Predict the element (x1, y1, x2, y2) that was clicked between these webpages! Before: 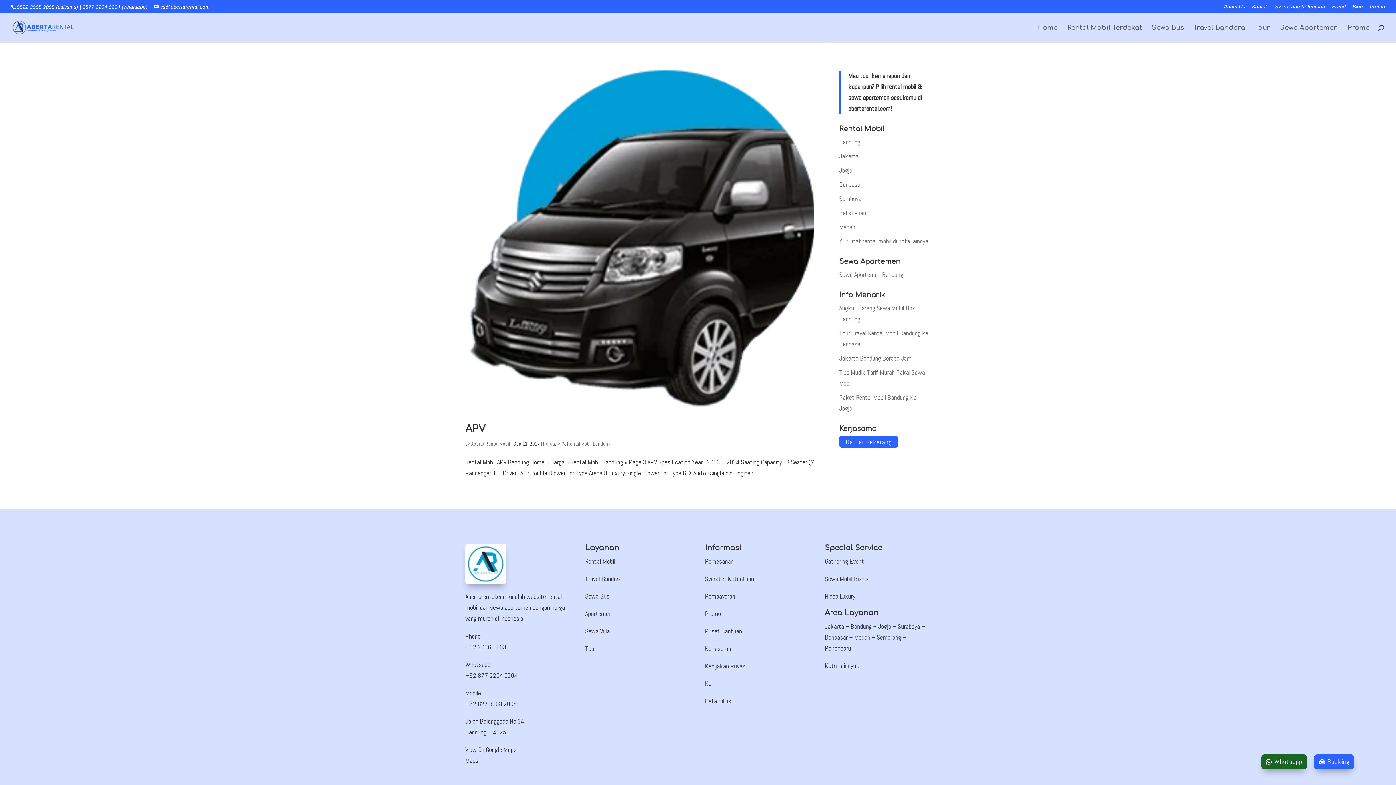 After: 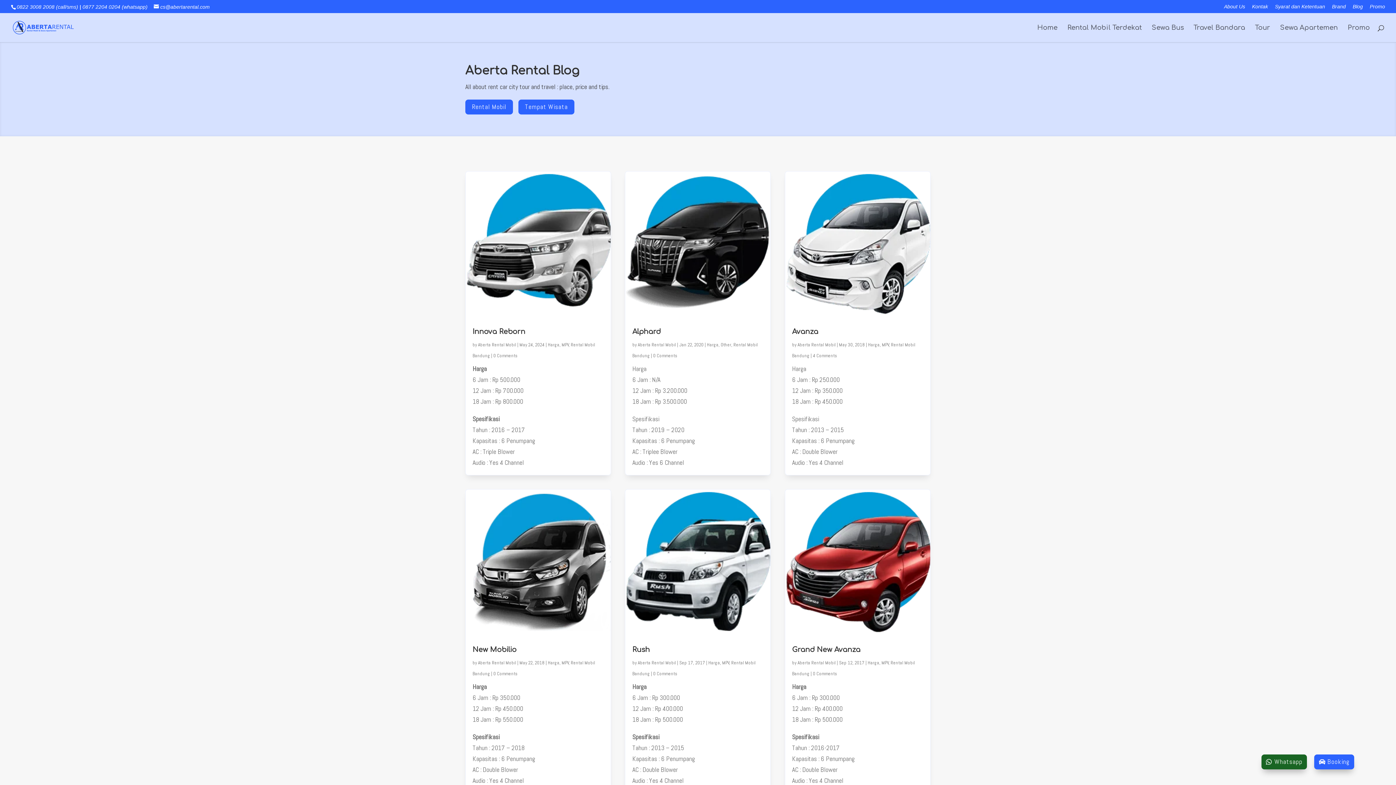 Action: bbox: (543, 440, 555, 447) label: Harga